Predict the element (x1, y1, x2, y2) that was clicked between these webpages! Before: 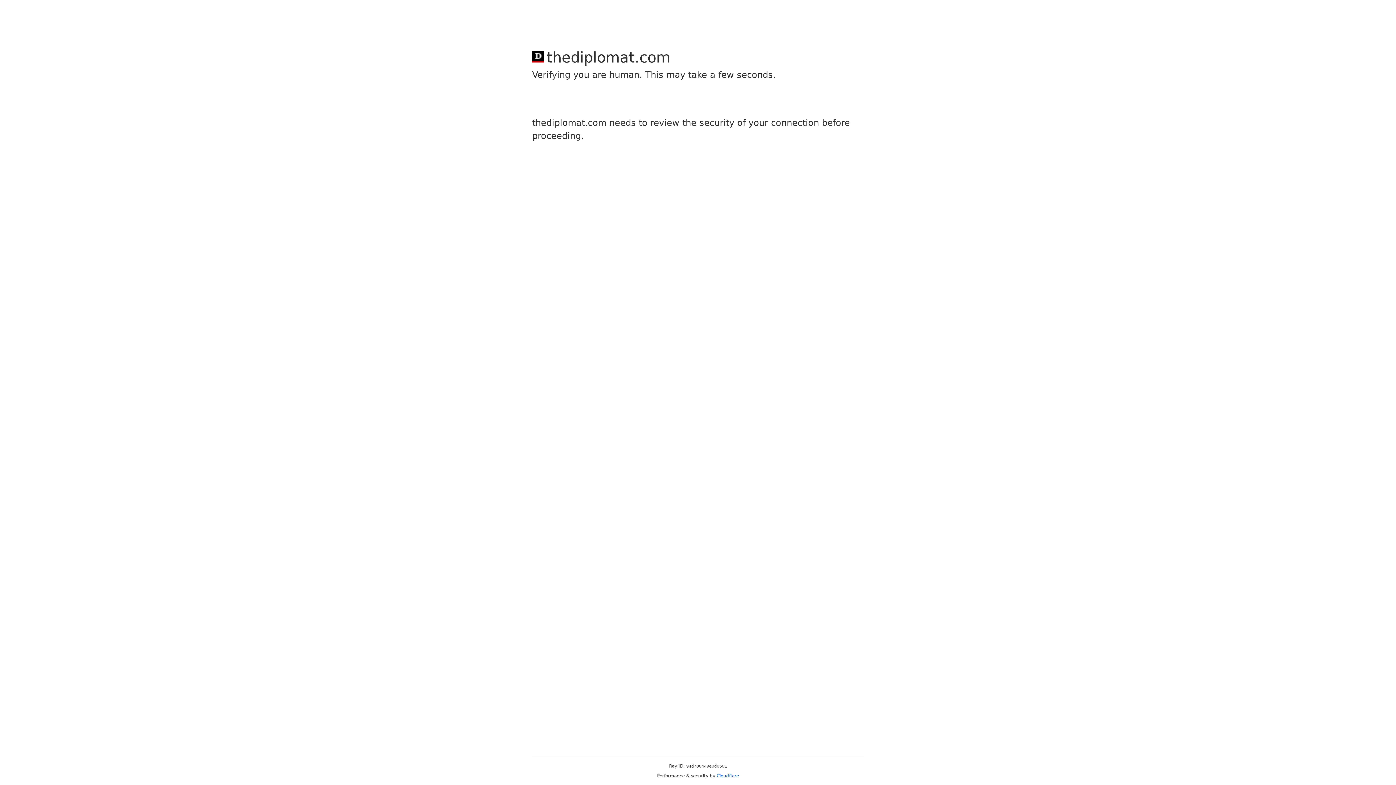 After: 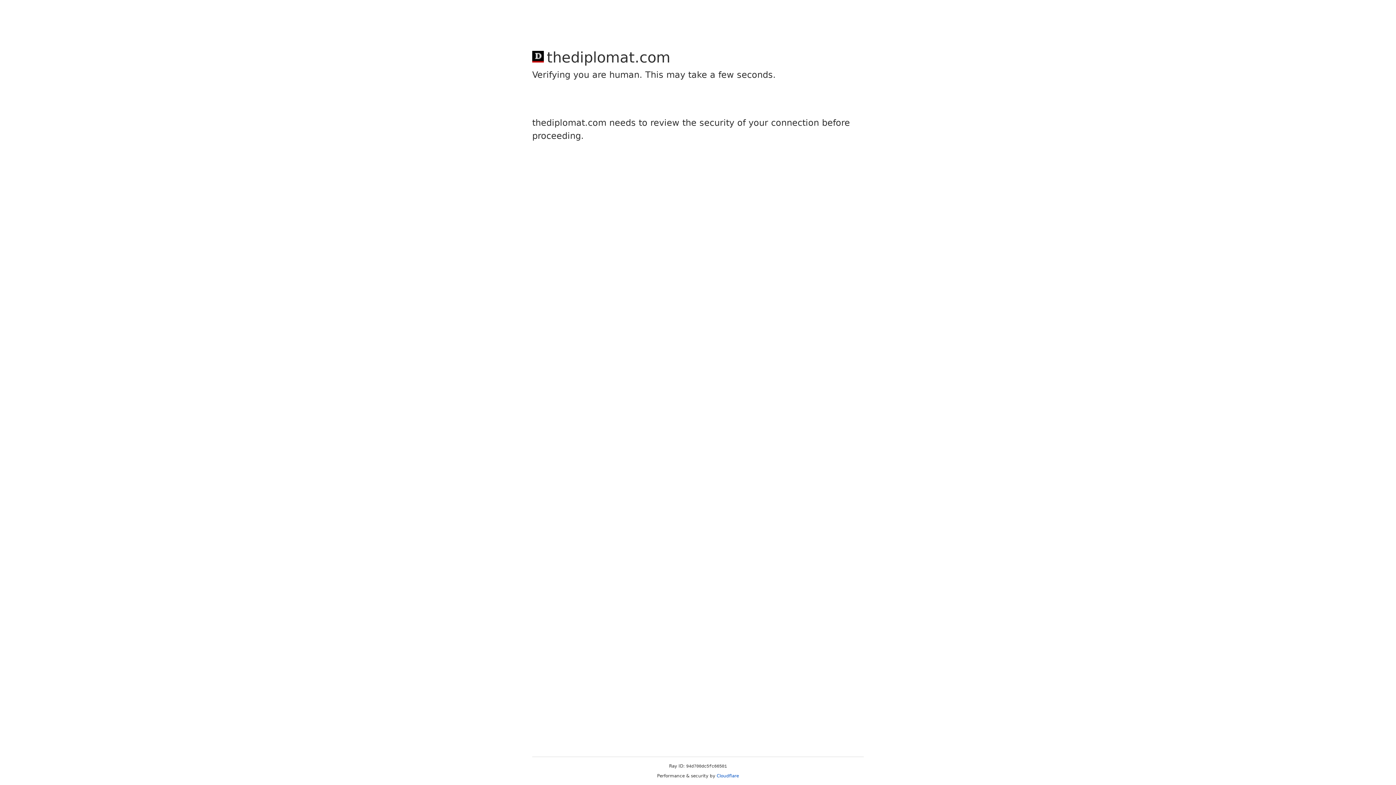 Action: bbox: (716, 773, 739, 778) label: Cloudflare